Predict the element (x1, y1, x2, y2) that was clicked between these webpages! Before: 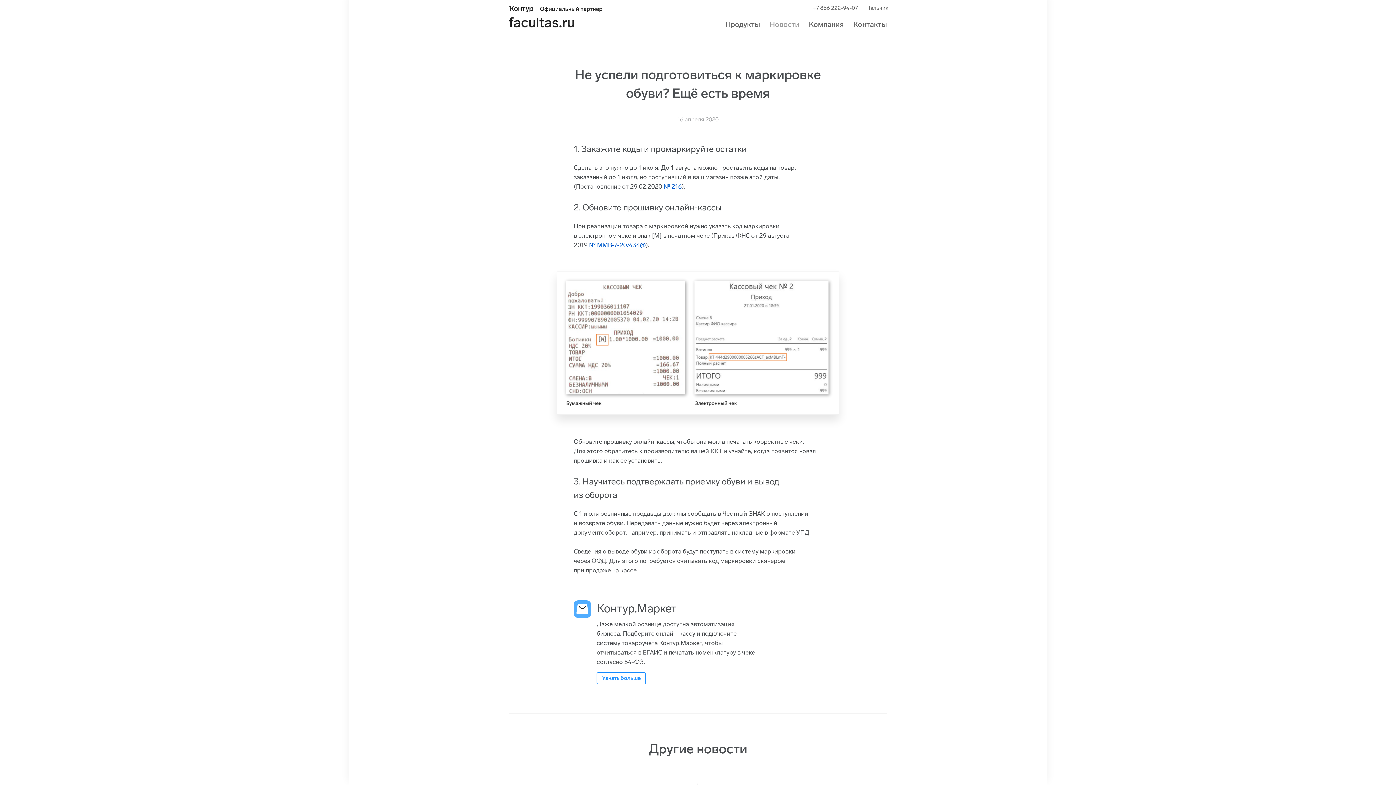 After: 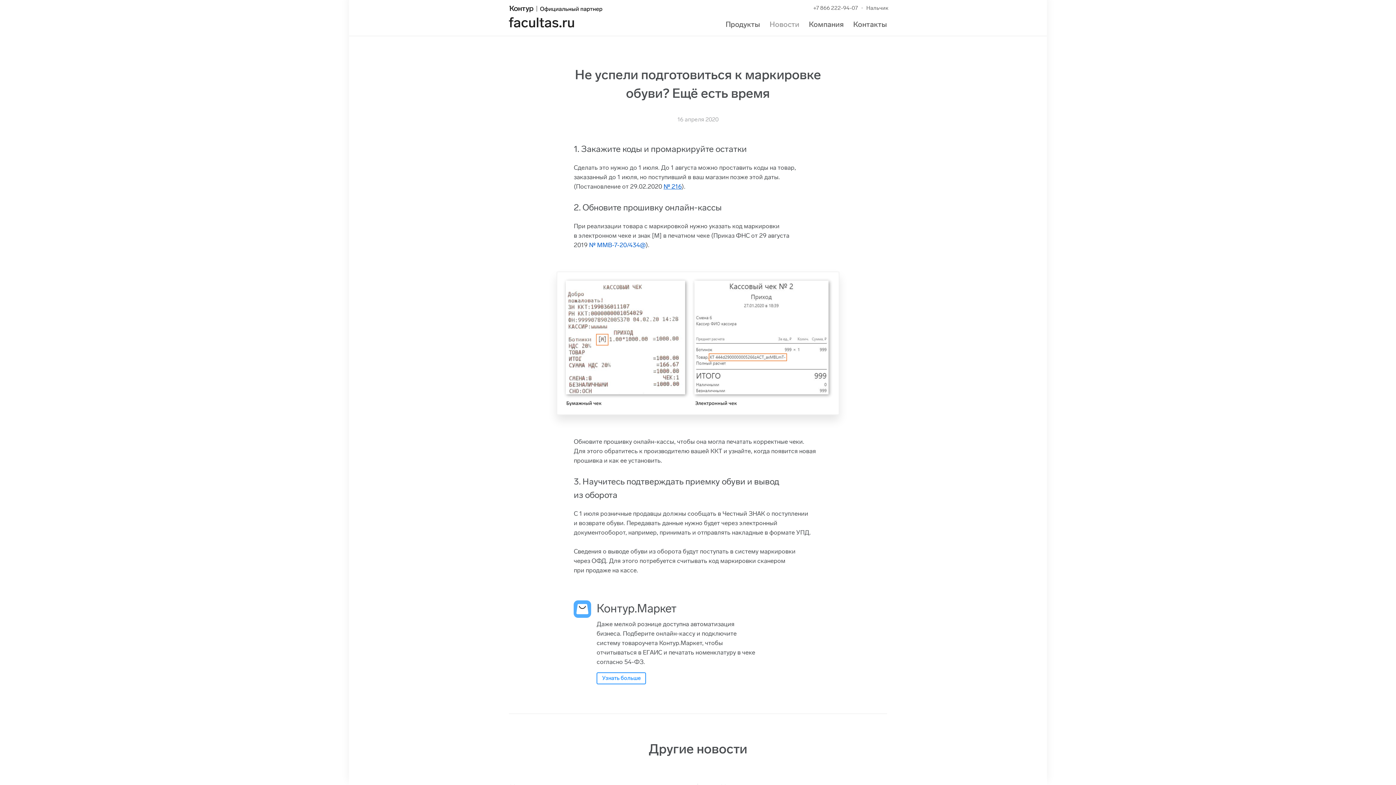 Action: bbox: (663, 182, 681, 190) label: № 216